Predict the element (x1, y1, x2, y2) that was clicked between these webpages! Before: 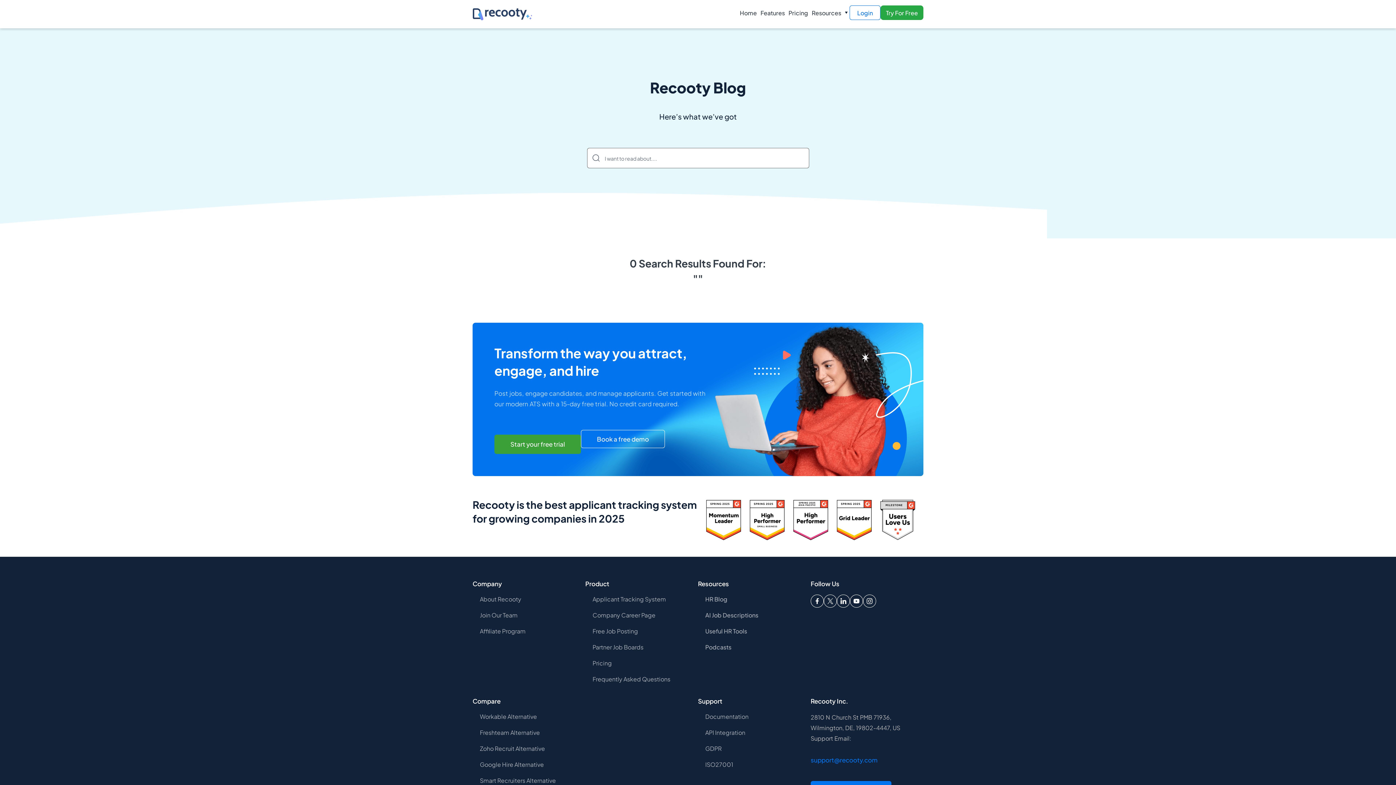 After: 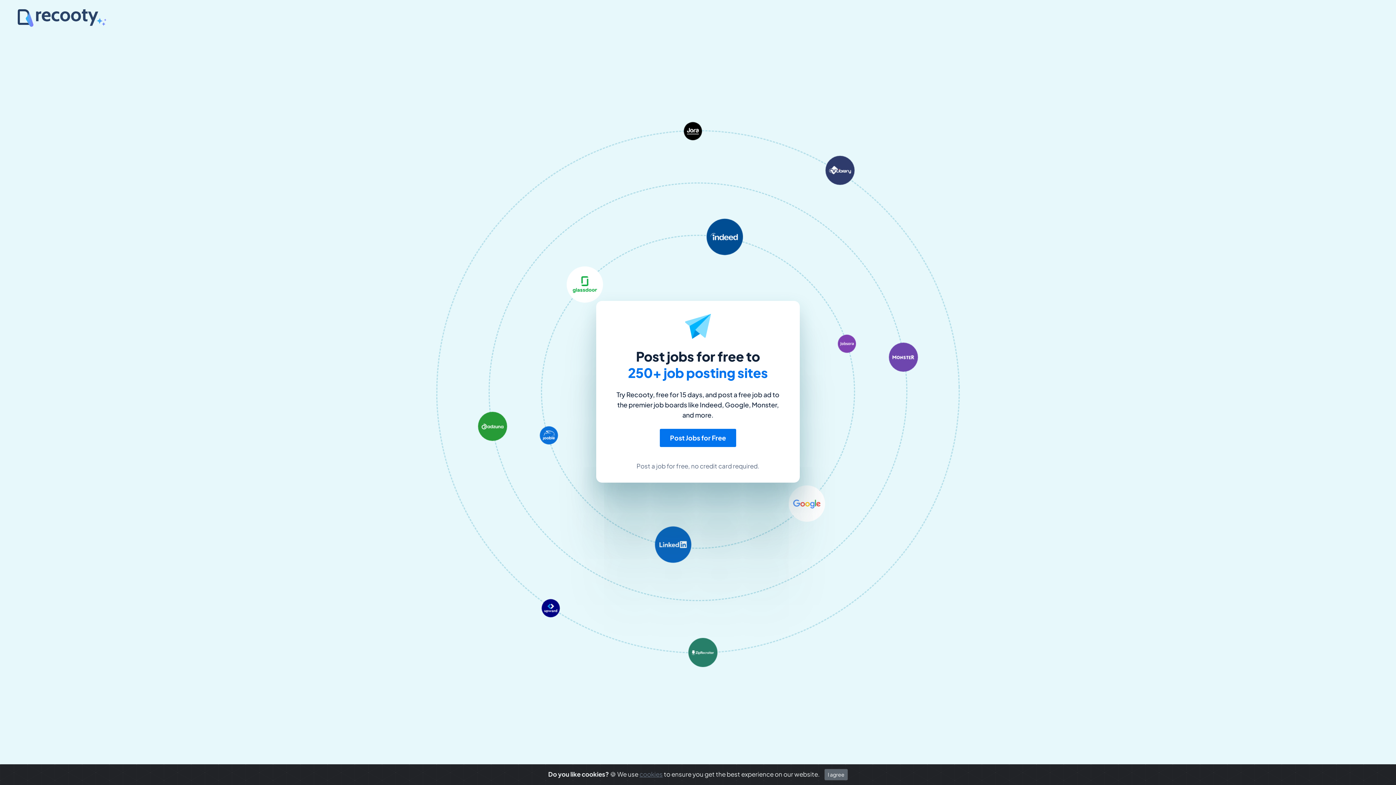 Action: bbox: (592, 625, 698, 638) label: Free Job Posting